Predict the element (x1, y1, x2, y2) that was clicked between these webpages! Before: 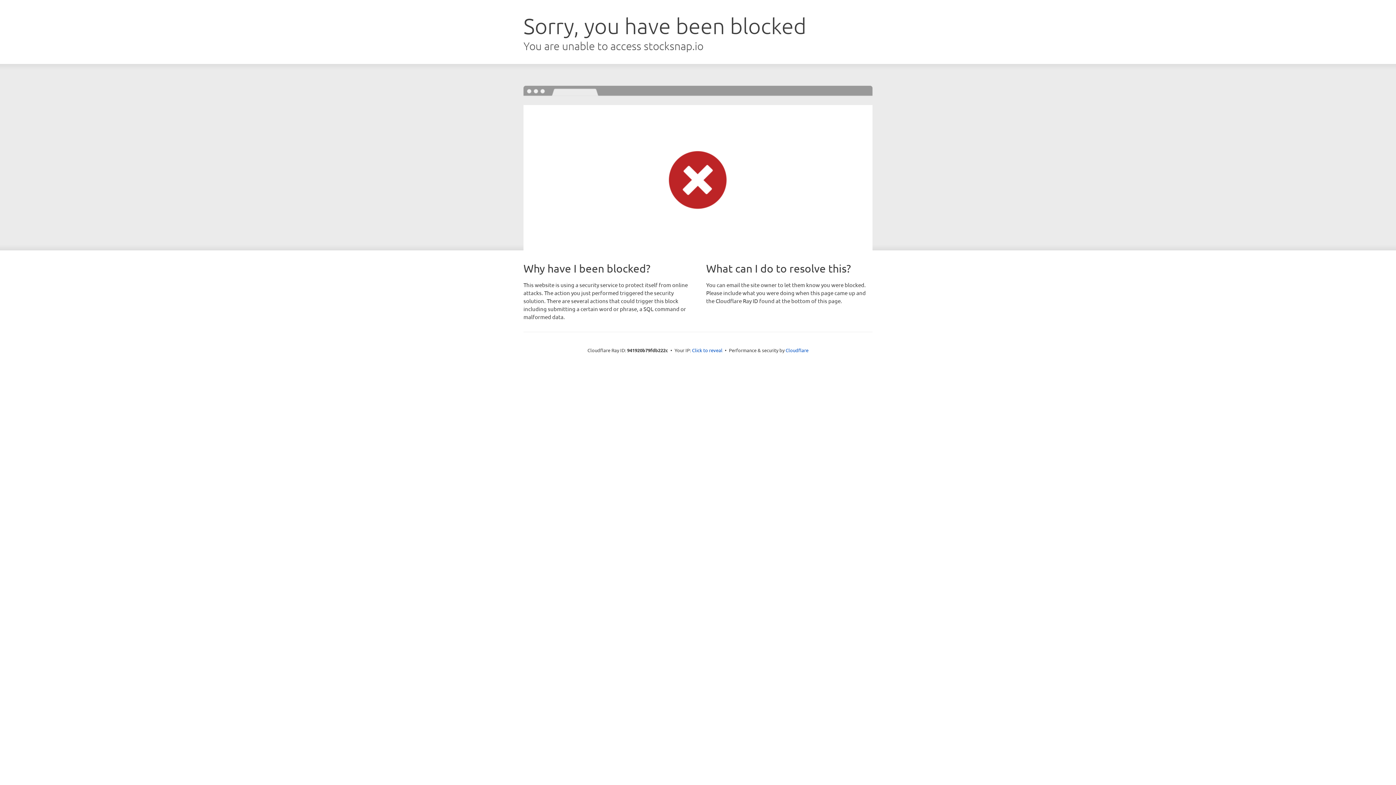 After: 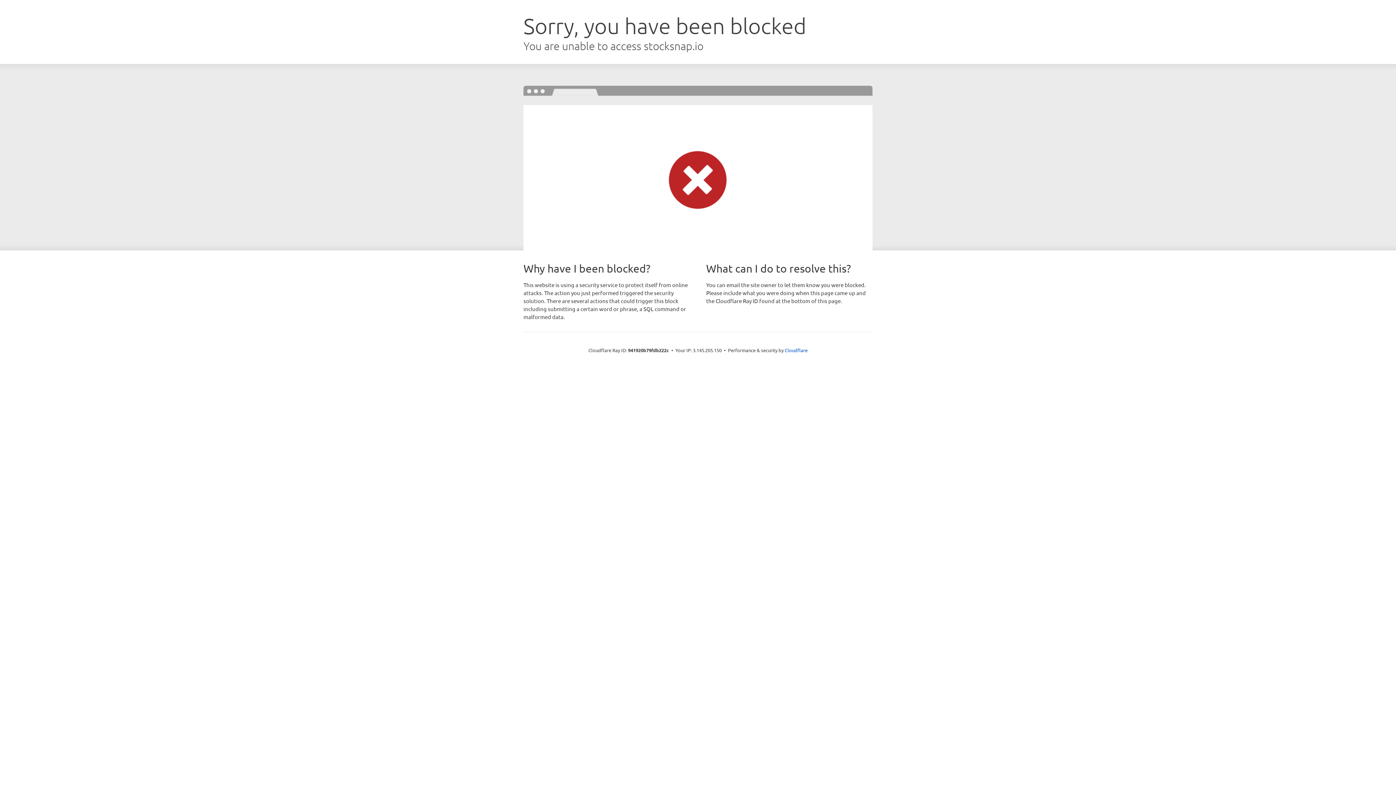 Action: bbox: (692, 346, 722, 353) label: Click to reveal